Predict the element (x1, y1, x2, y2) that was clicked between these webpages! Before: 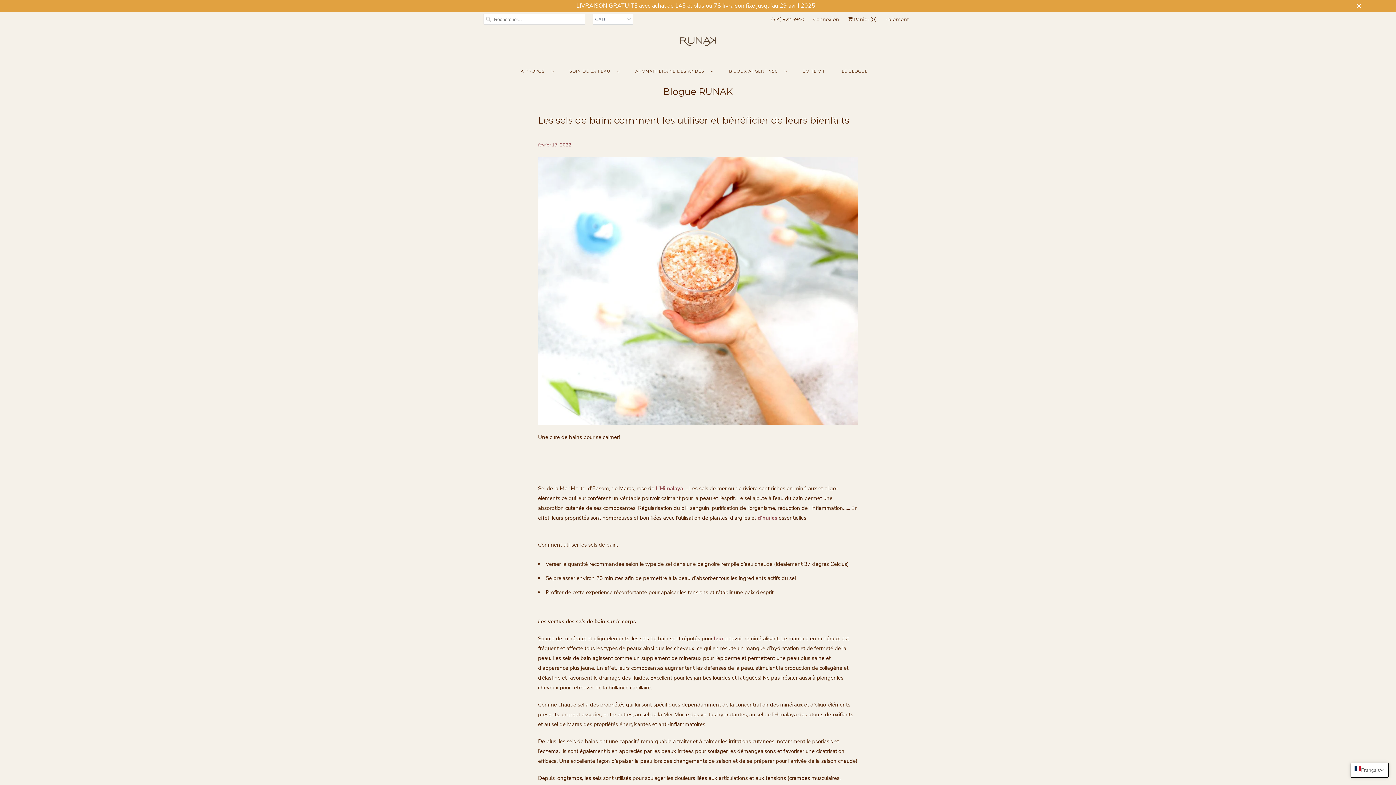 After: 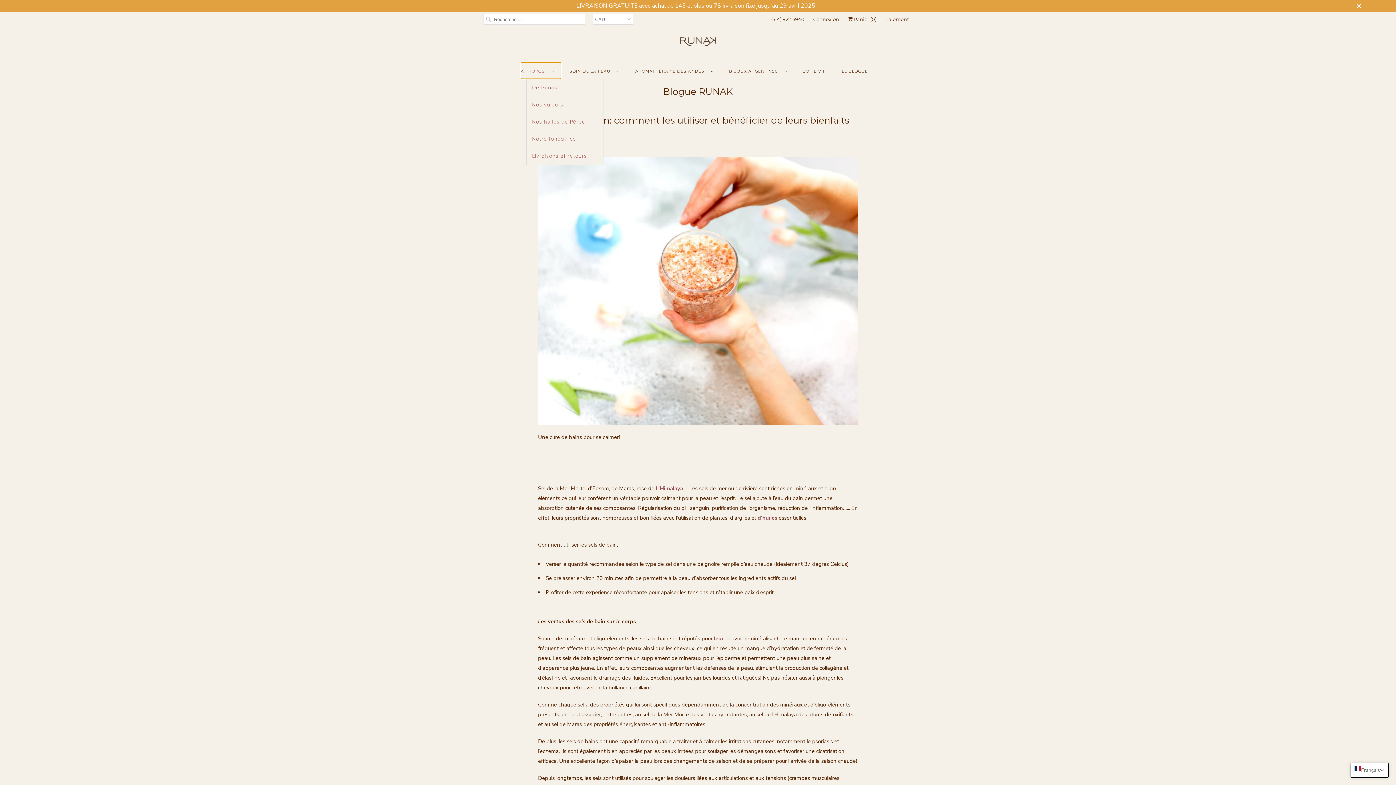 Action: label: À PROPOS   bbox: (520, 66, 553, 76)